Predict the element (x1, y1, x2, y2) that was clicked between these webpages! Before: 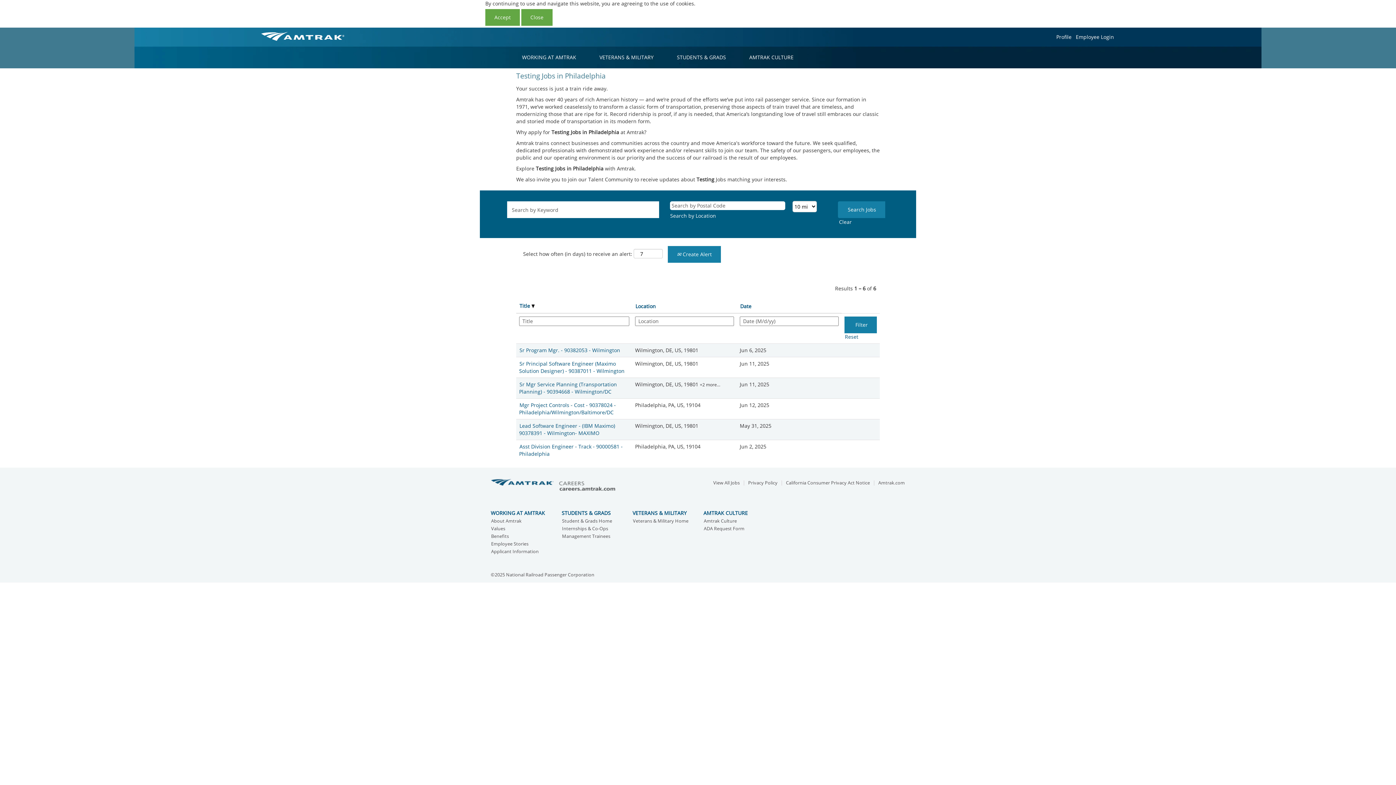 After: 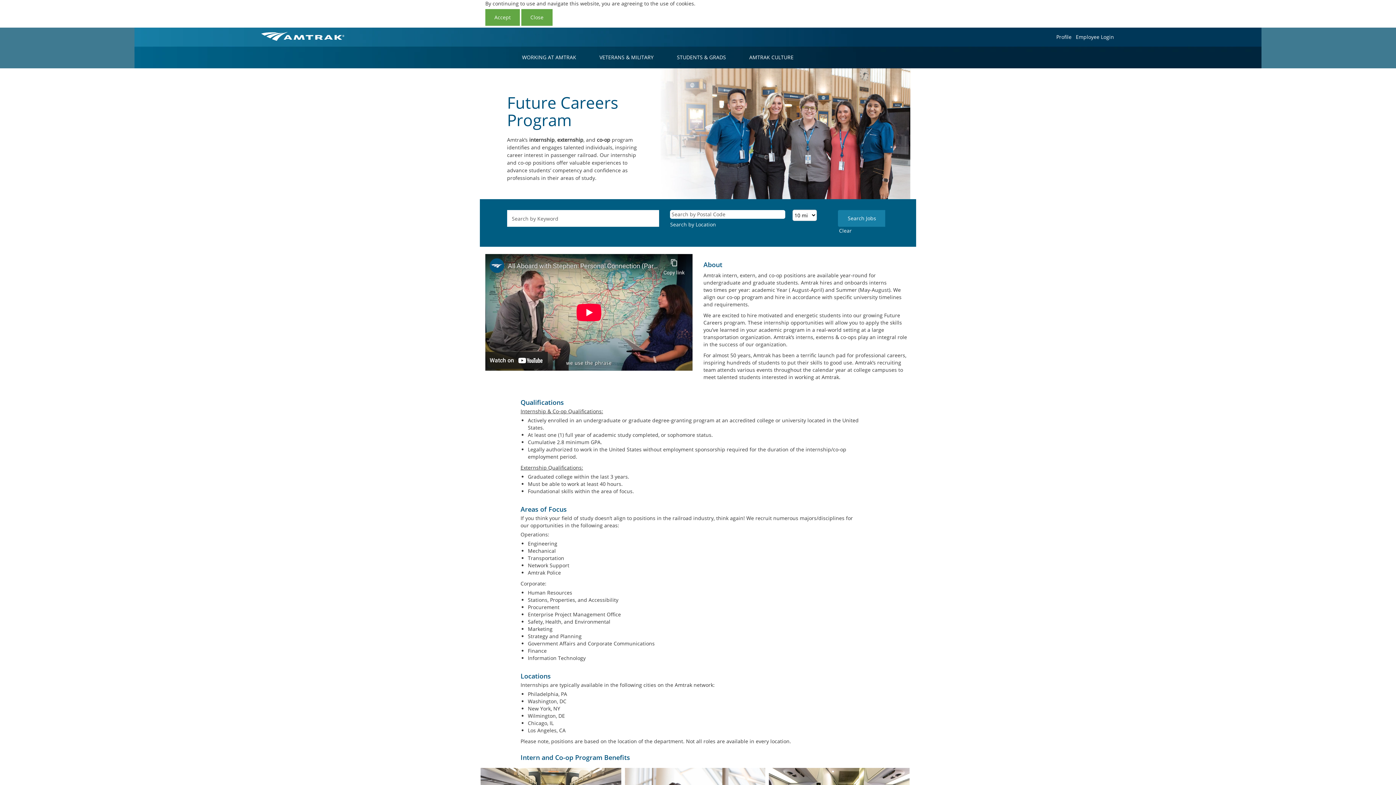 Action: bbox: (561, 526, 621, 531) label: Internships & Co-Ops